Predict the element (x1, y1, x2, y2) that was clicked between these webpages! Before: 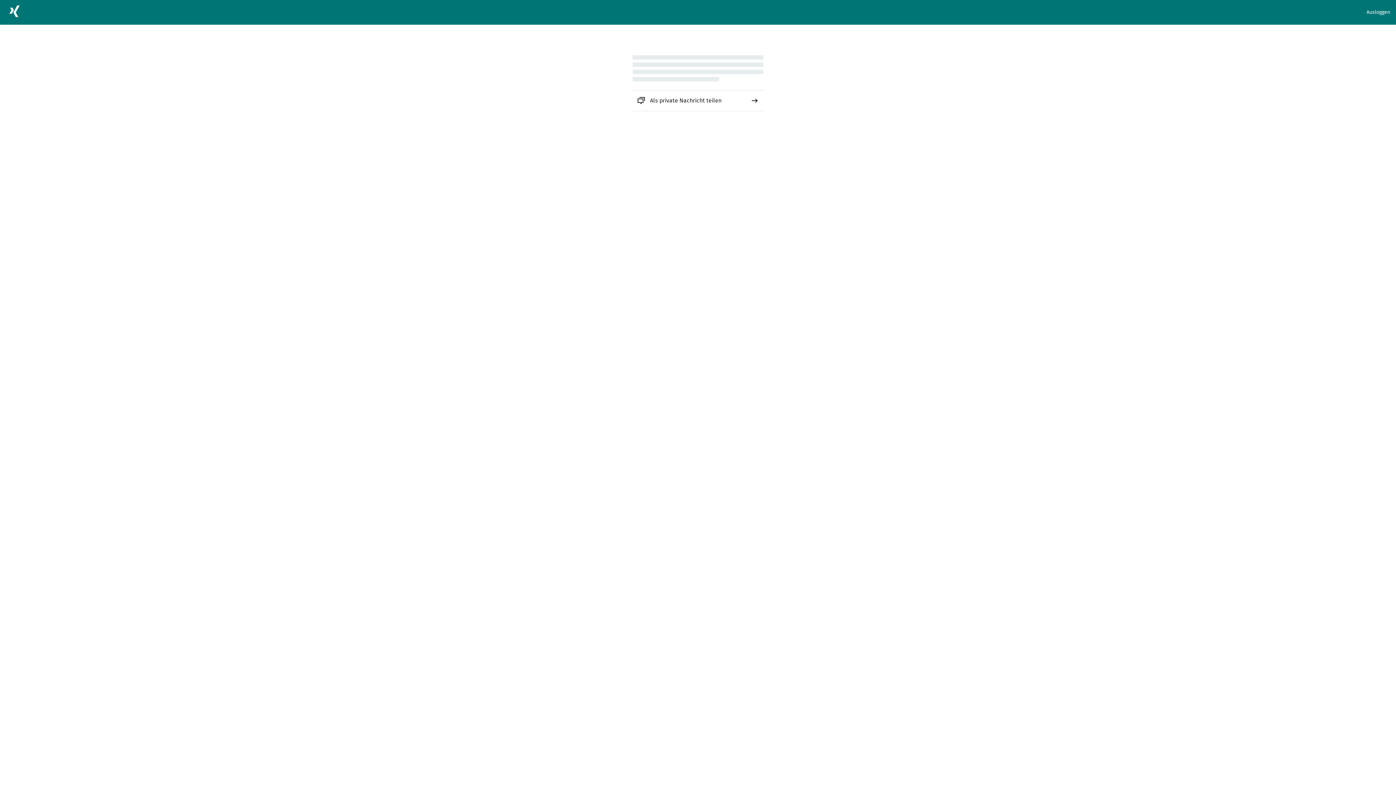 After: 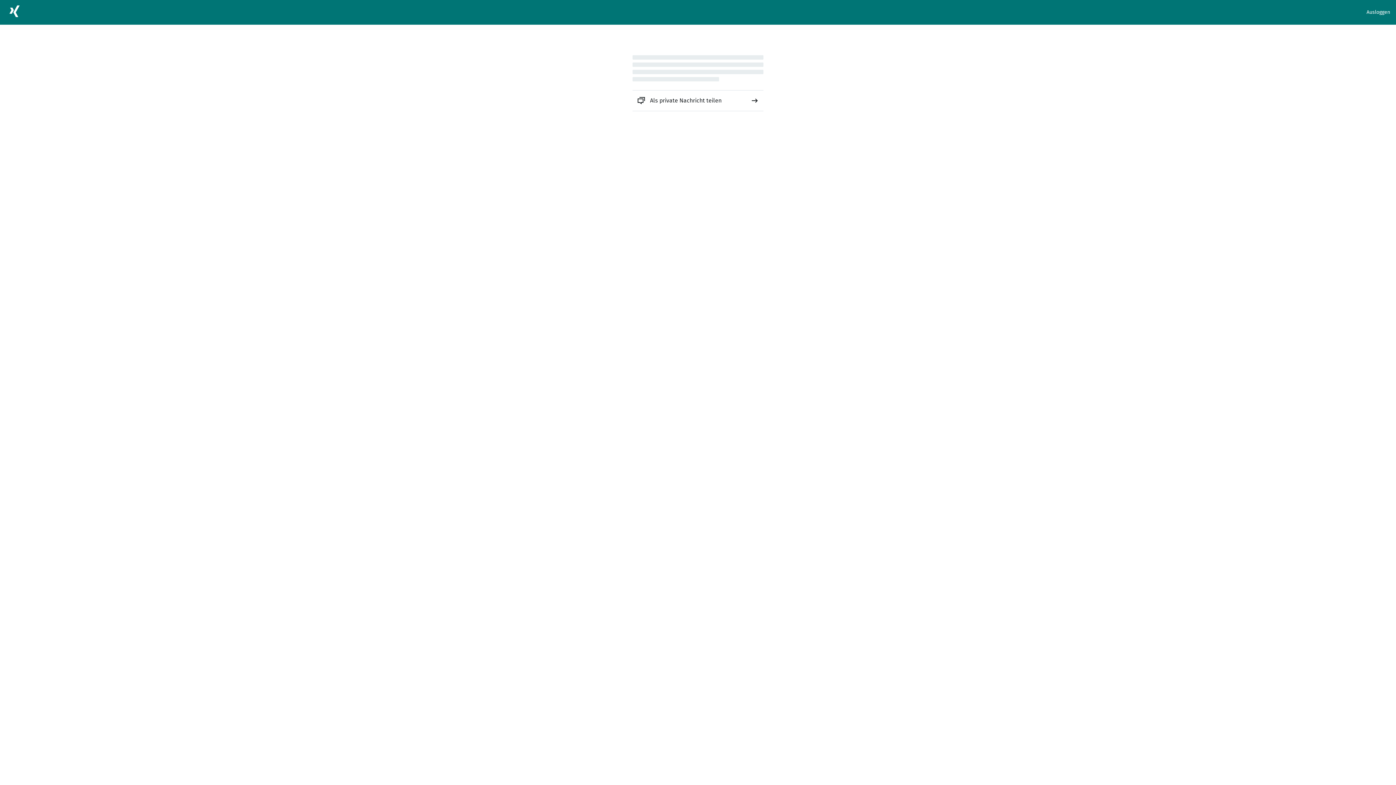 Action: bbox: (632, 90, 763, 110) label: Als private Nachricht teilen